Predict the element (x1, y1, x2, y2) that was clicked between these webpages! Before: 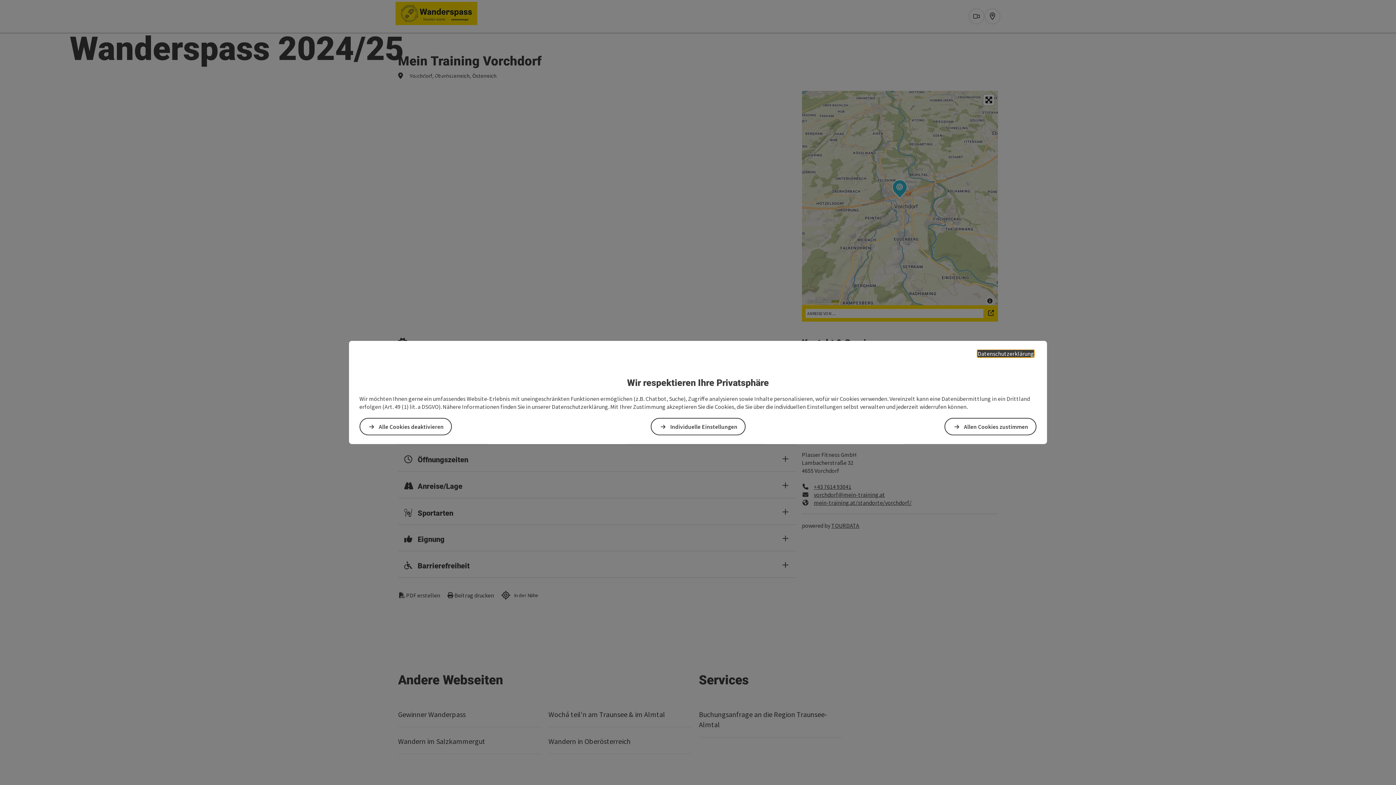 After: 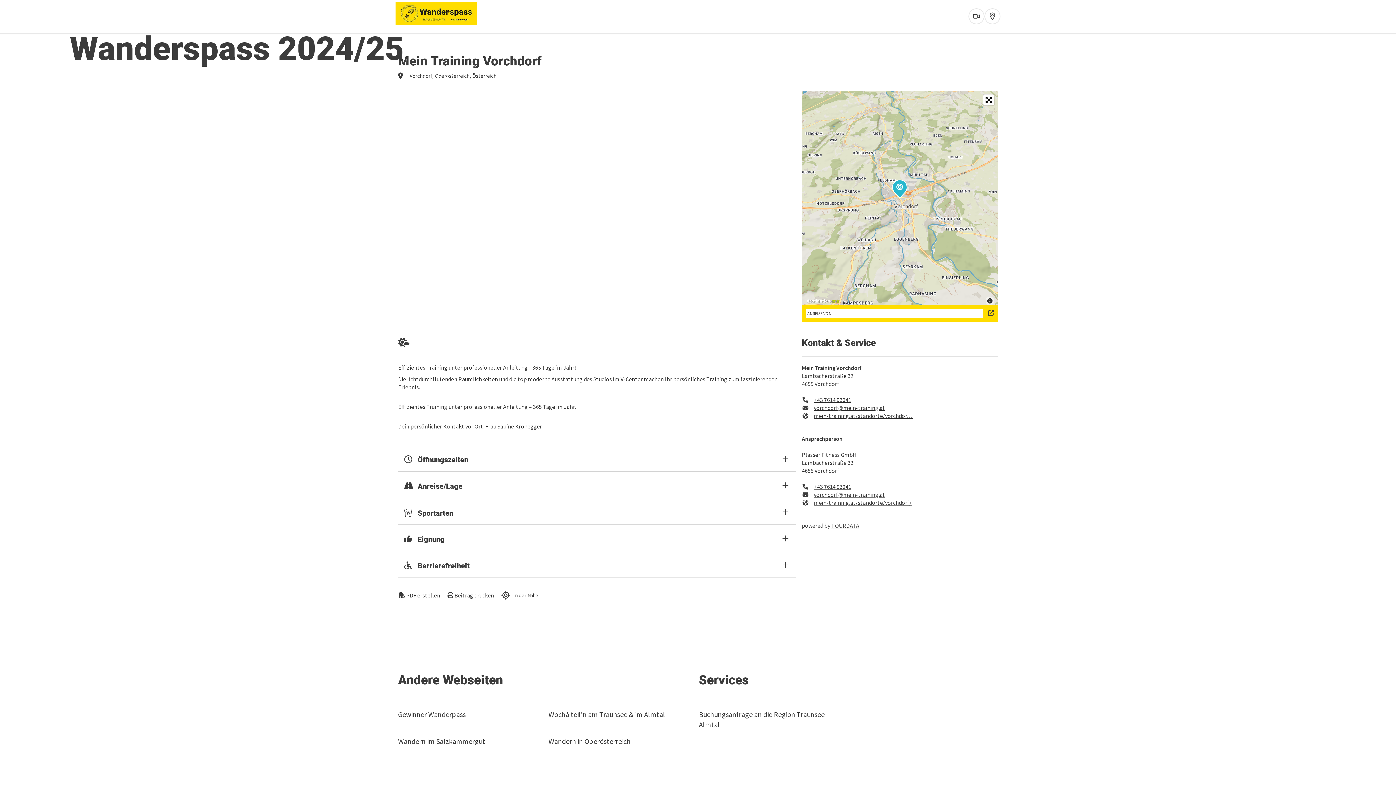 Action: label: Allen Cookies zustimmen bbox: (944, 418, 1036, 435)